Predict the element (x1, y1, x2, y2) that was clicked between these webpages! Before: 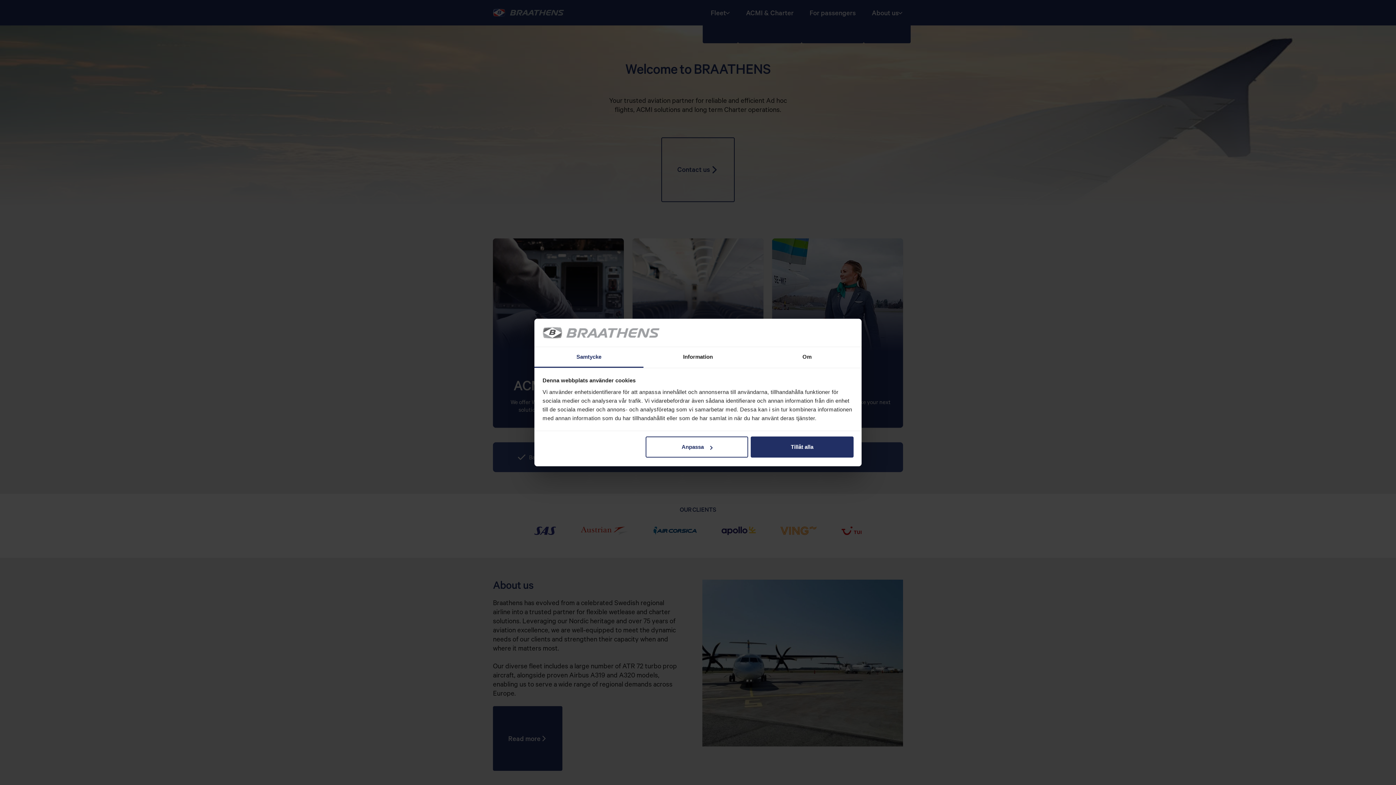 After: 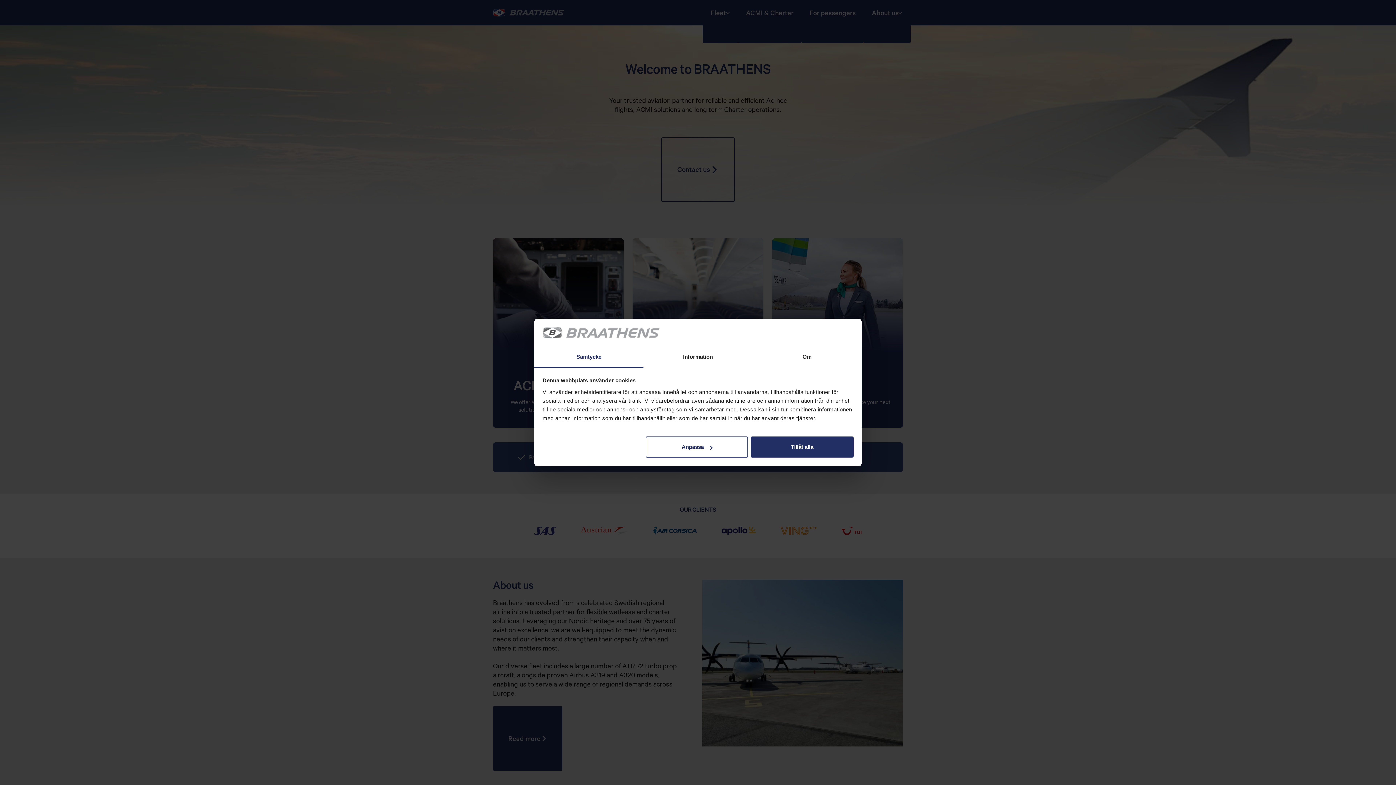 Action: label: Samtycke bbox: (534, 347, 643, 367)